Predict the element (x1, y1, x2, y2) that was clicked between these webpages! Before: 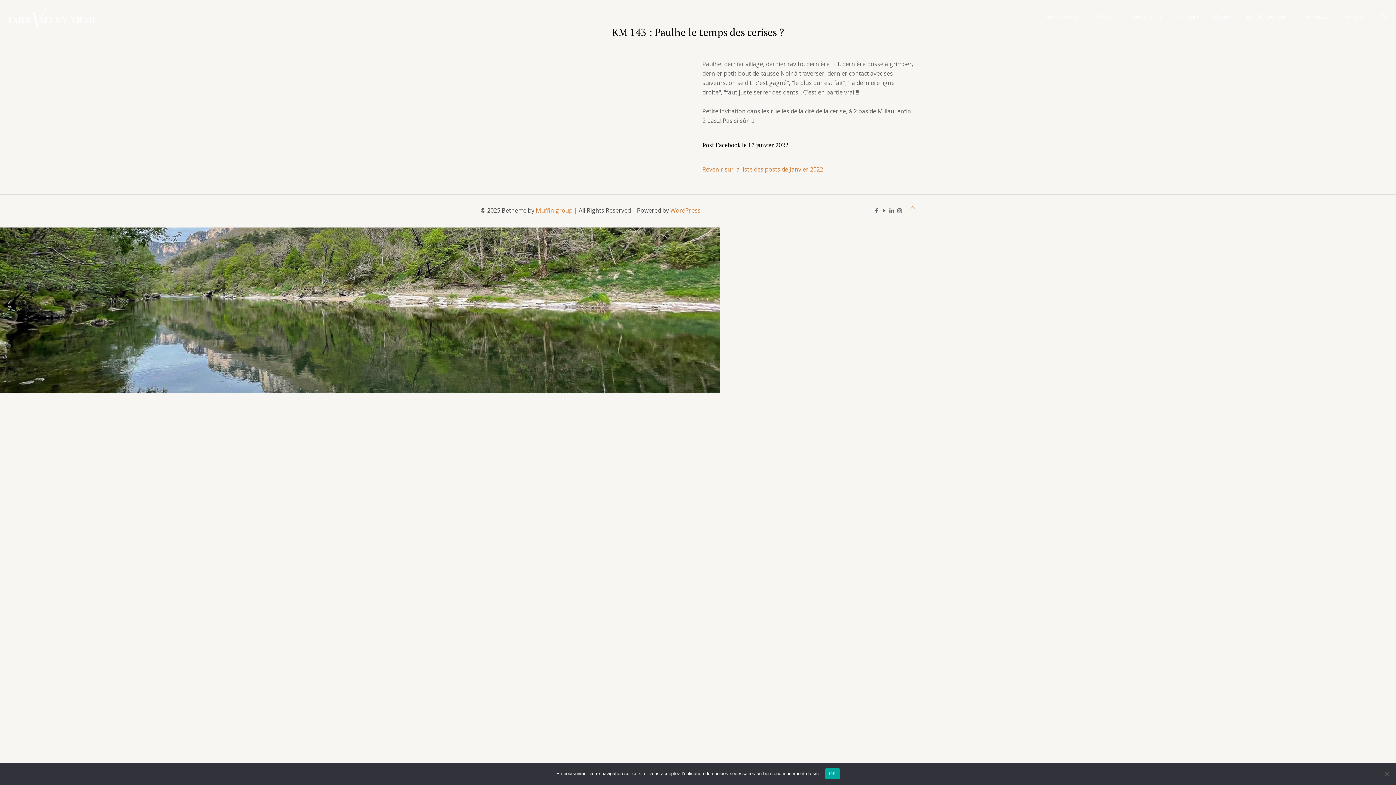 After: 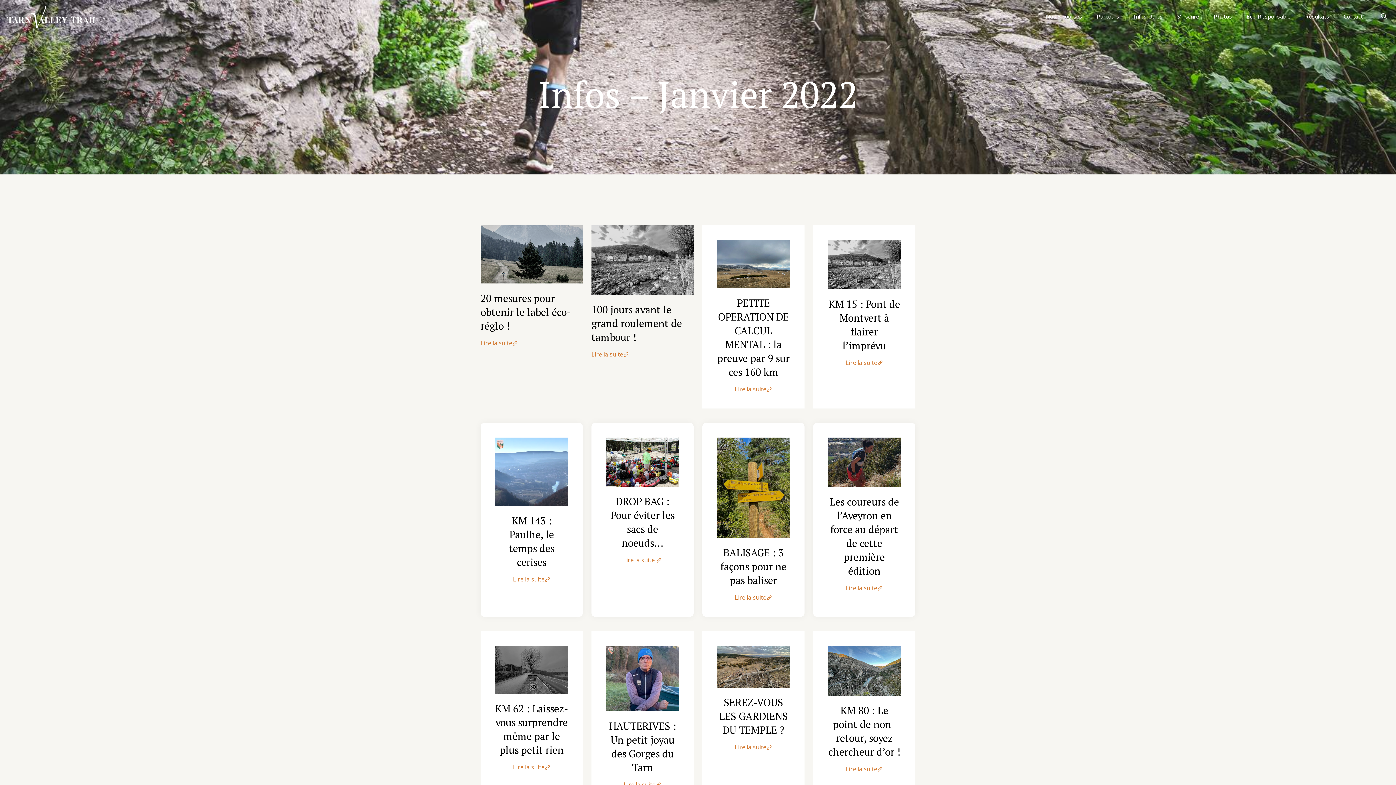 Action: bbox: (702, 165, 823, 173) label: Revenir sur la liste des posts de Janvier 2022